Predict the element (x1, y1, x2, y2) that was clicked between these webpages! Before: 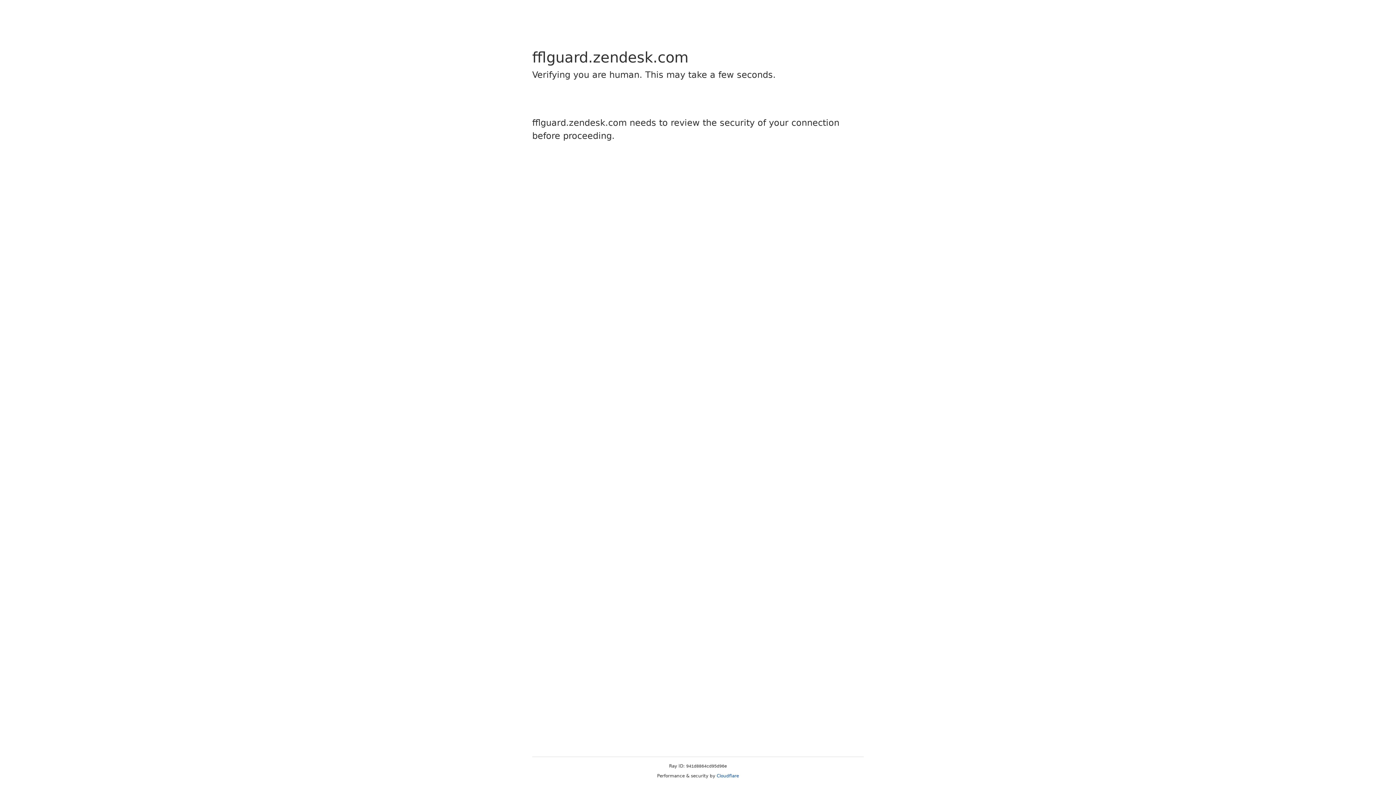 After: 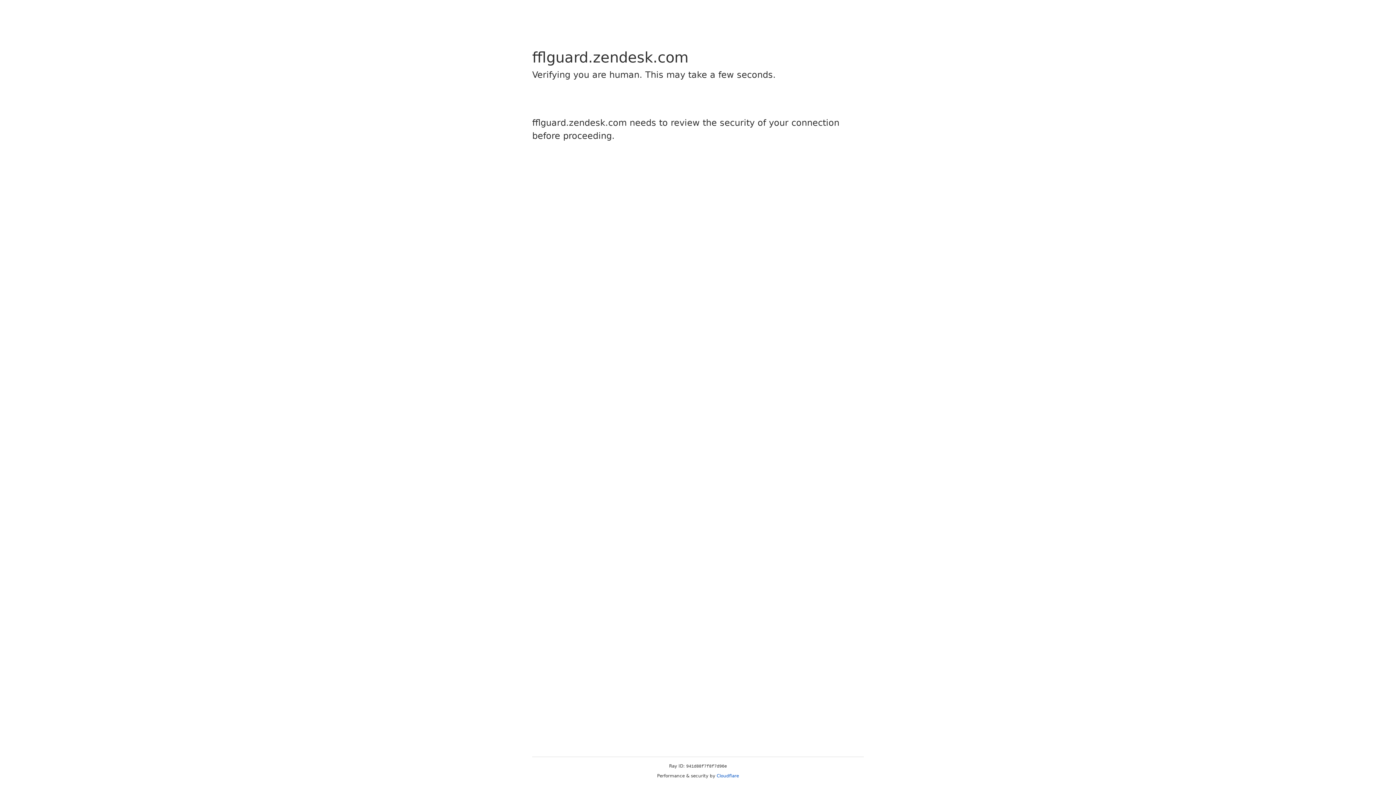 Action: bbox: (716, 773, 739, 778) label: Cloudflare